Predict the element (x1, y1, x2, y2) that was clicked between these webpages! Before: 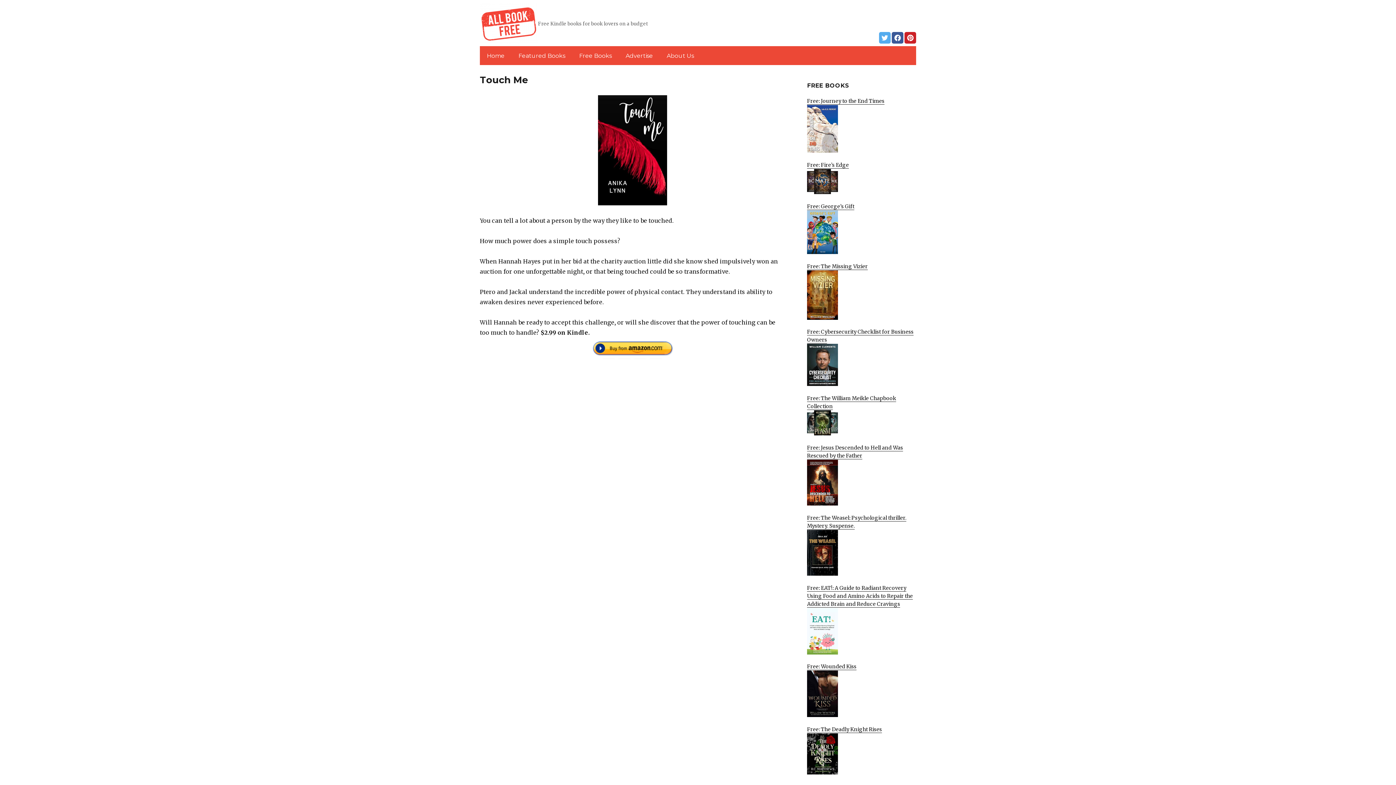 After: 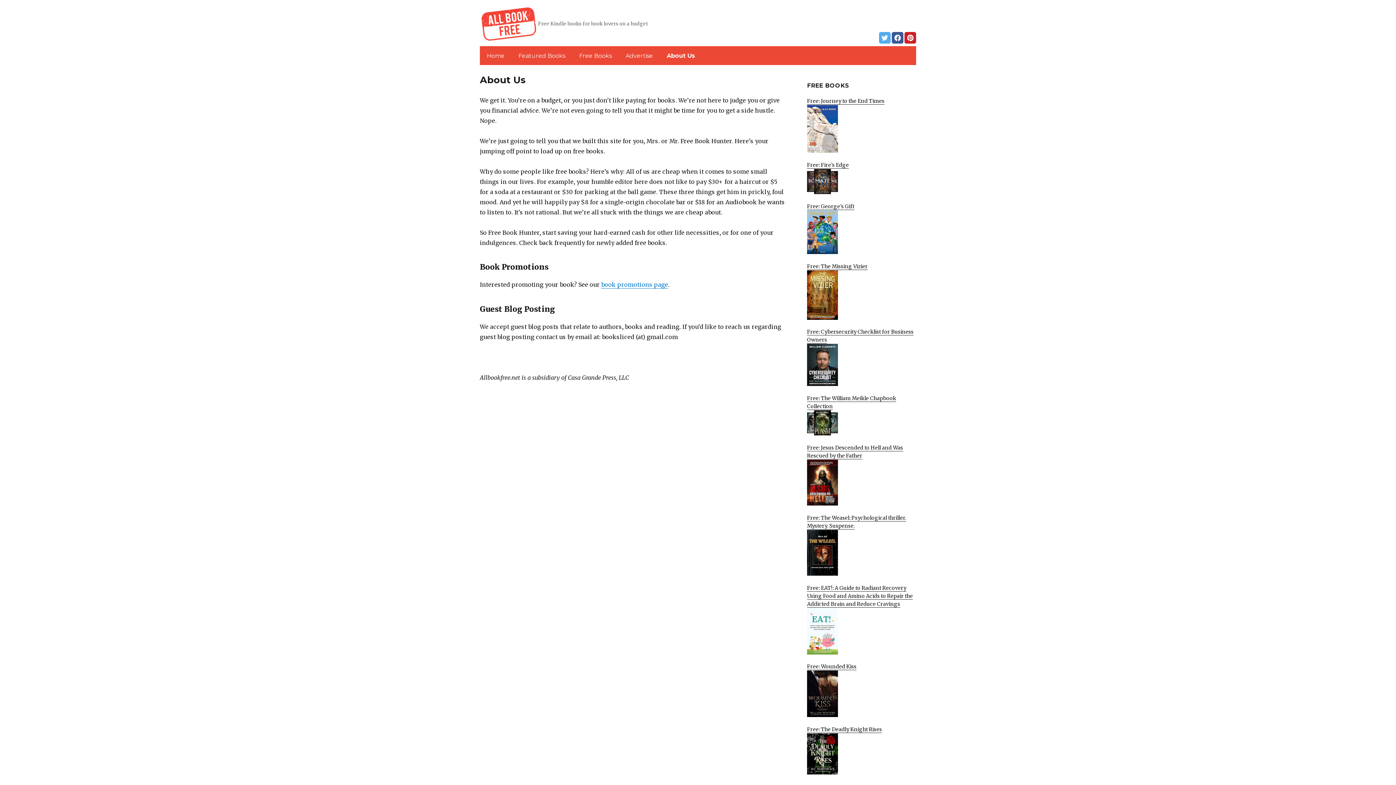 Action: label: About Us bbox: (661, 48, 699, 63)